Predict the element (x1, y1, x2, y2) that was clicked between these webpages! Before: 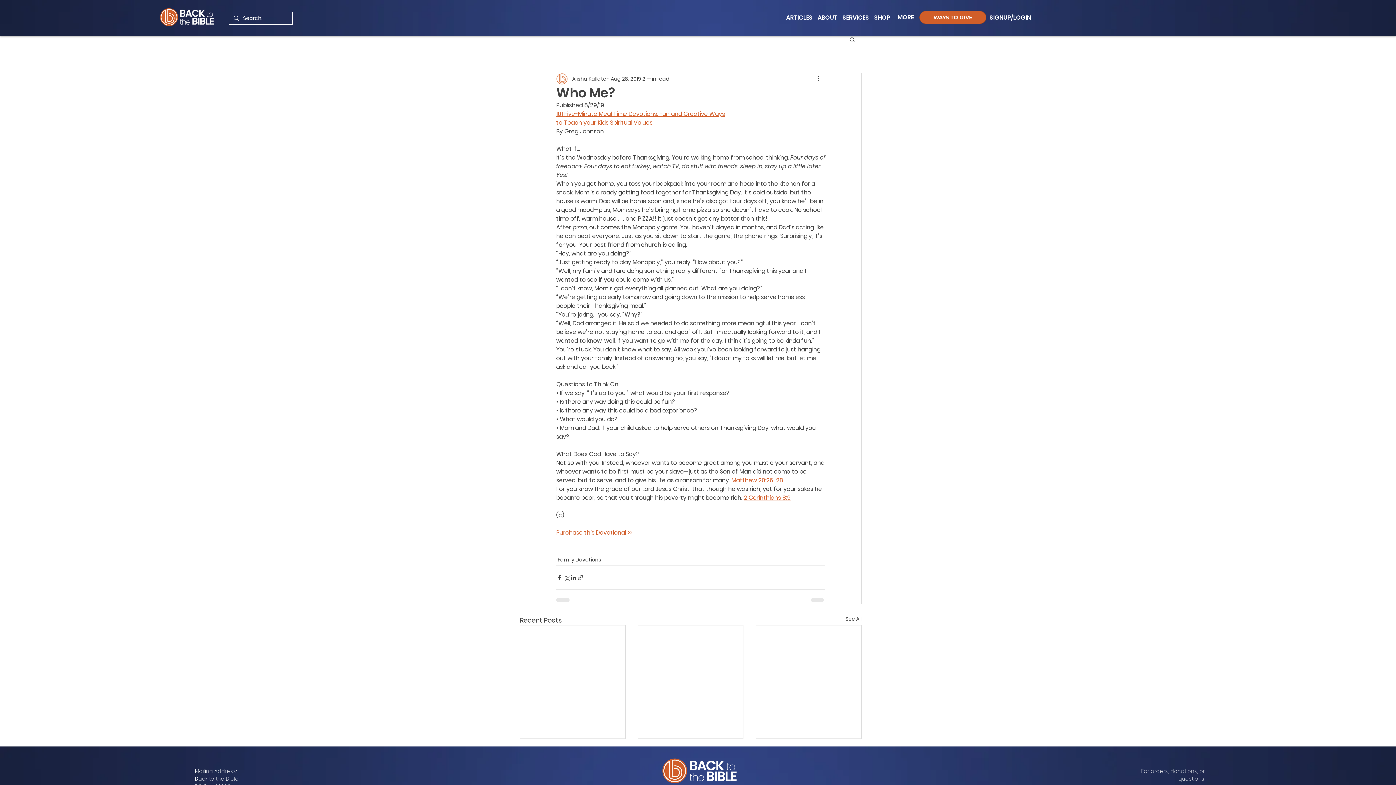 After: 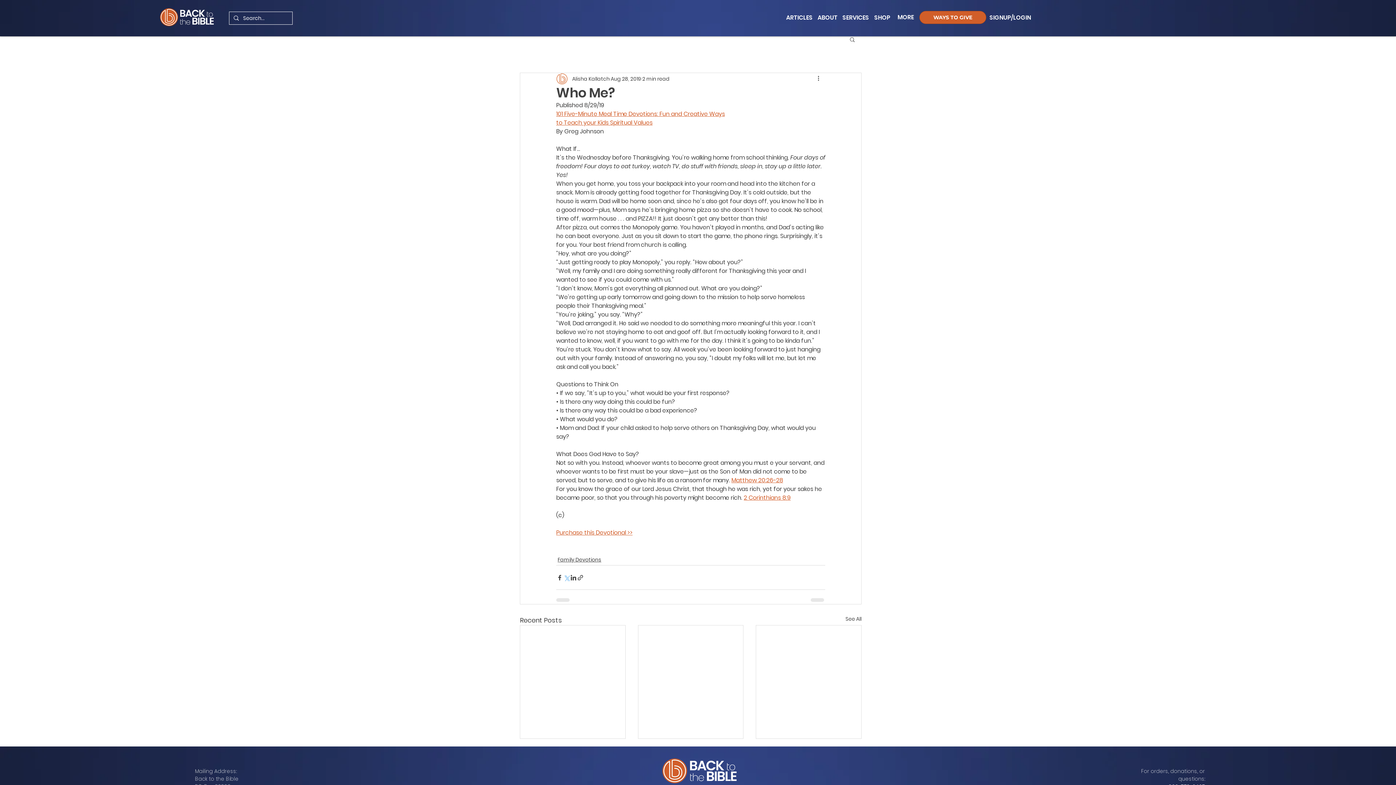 Action: bbox: (563, 574, 570, 581) label: Share via X (Twitter)